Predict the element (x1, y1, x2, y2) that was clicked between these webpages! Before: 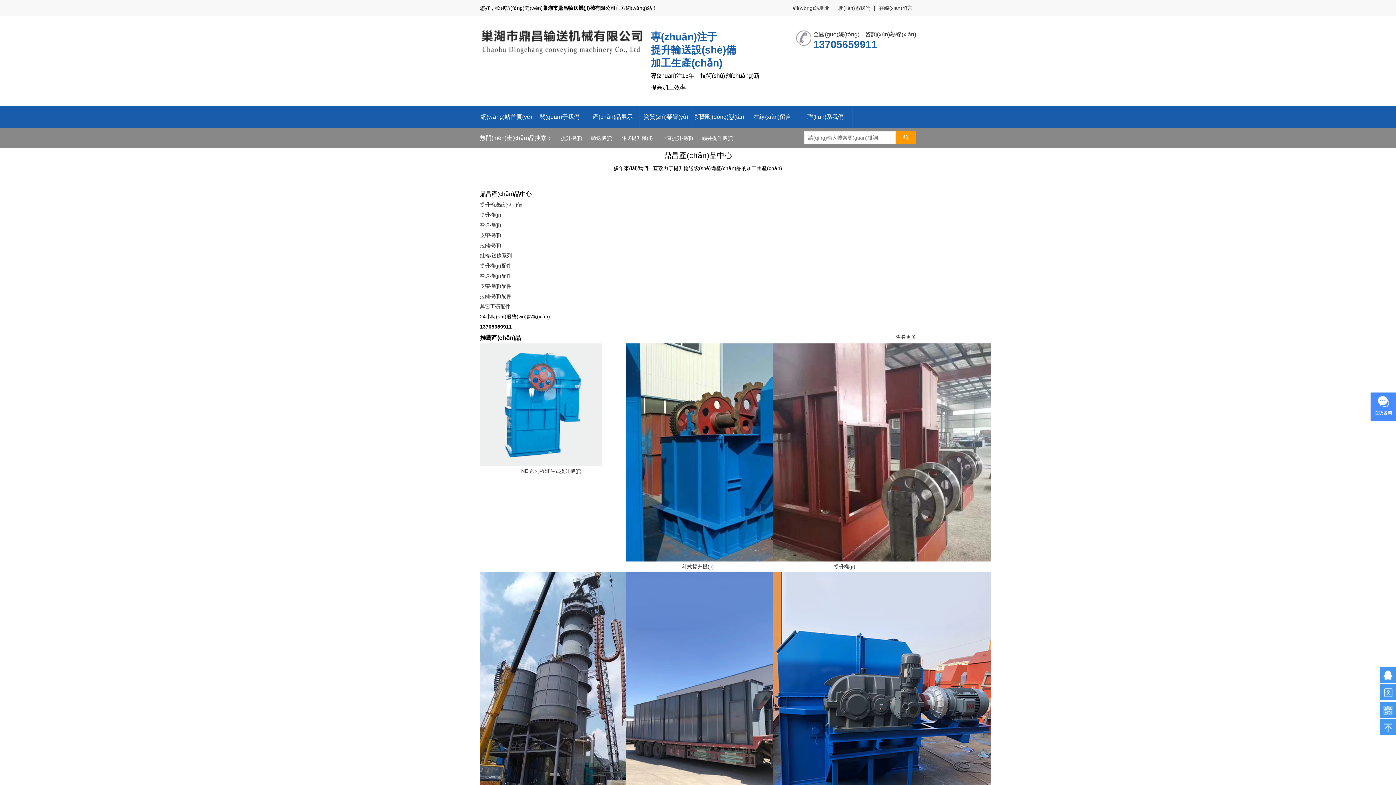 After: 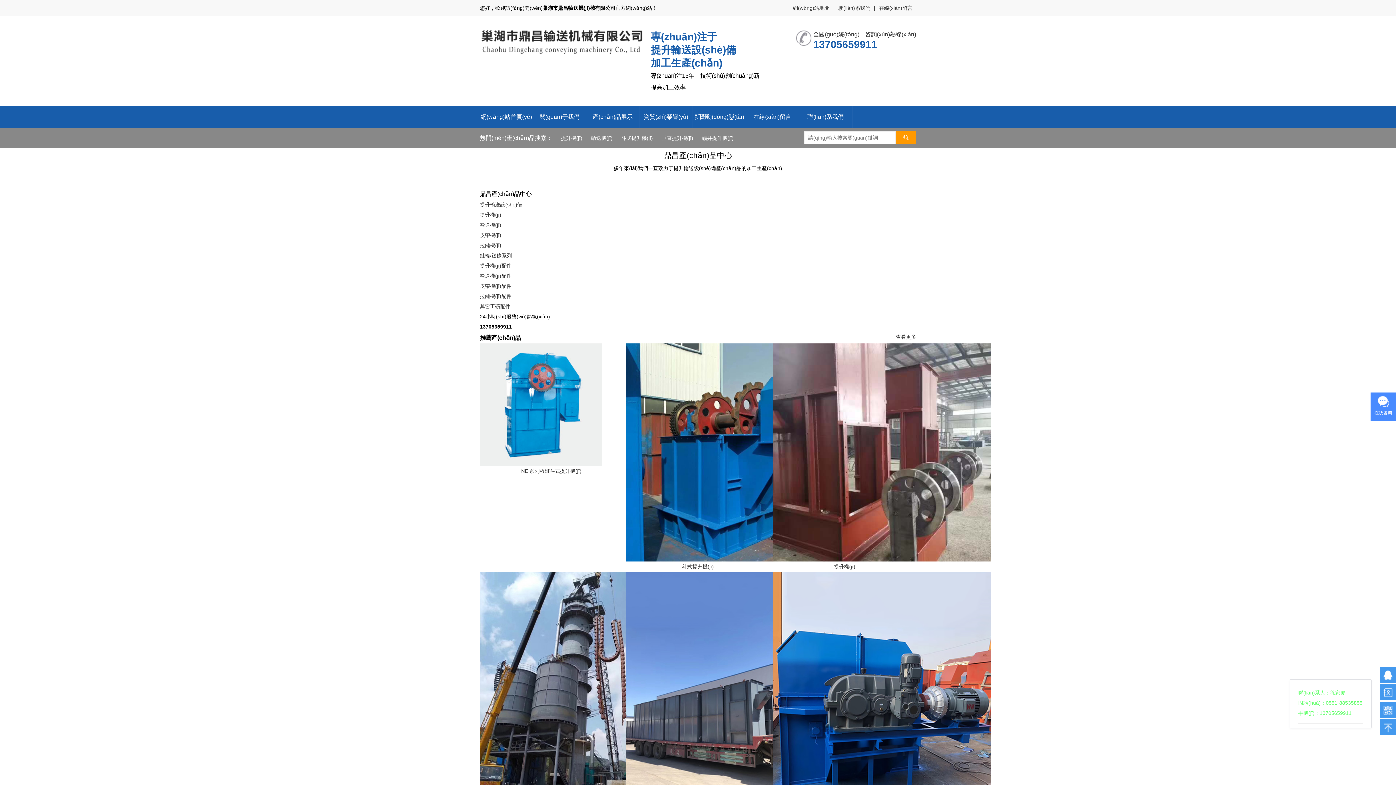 Action: bbox: (1380, 684, 1396, 700)